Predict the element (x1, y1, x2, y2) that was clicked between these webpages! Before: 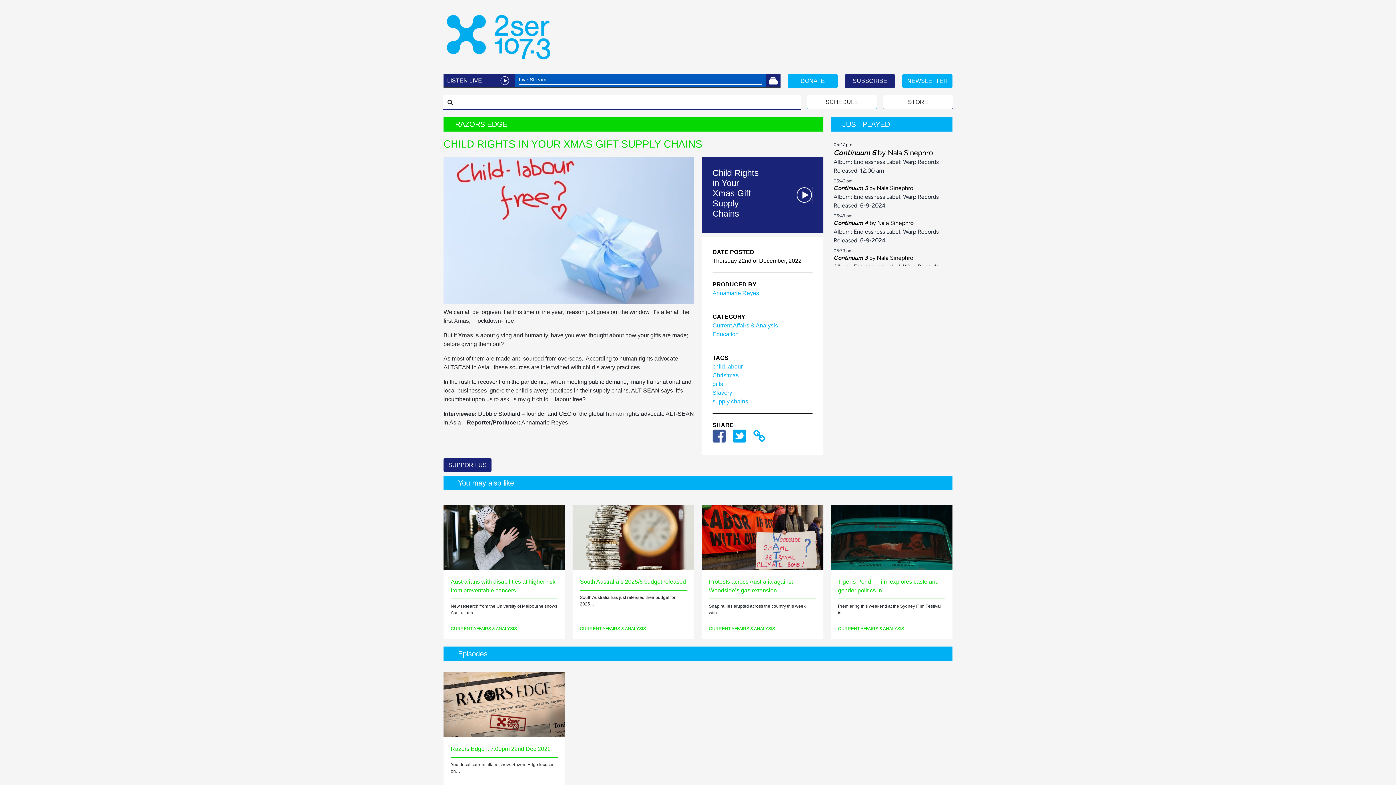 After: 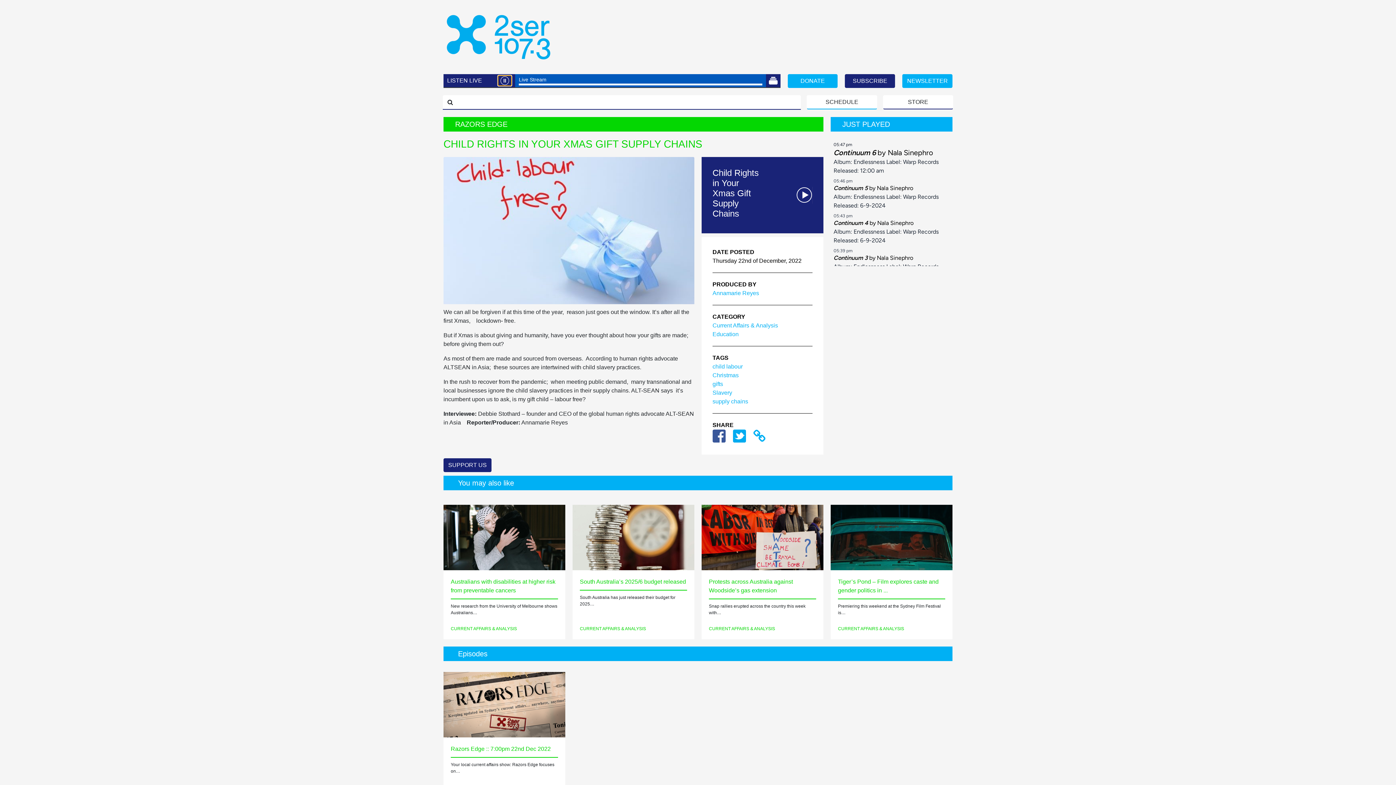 Action: bbox: (498, 75, 511, 85)